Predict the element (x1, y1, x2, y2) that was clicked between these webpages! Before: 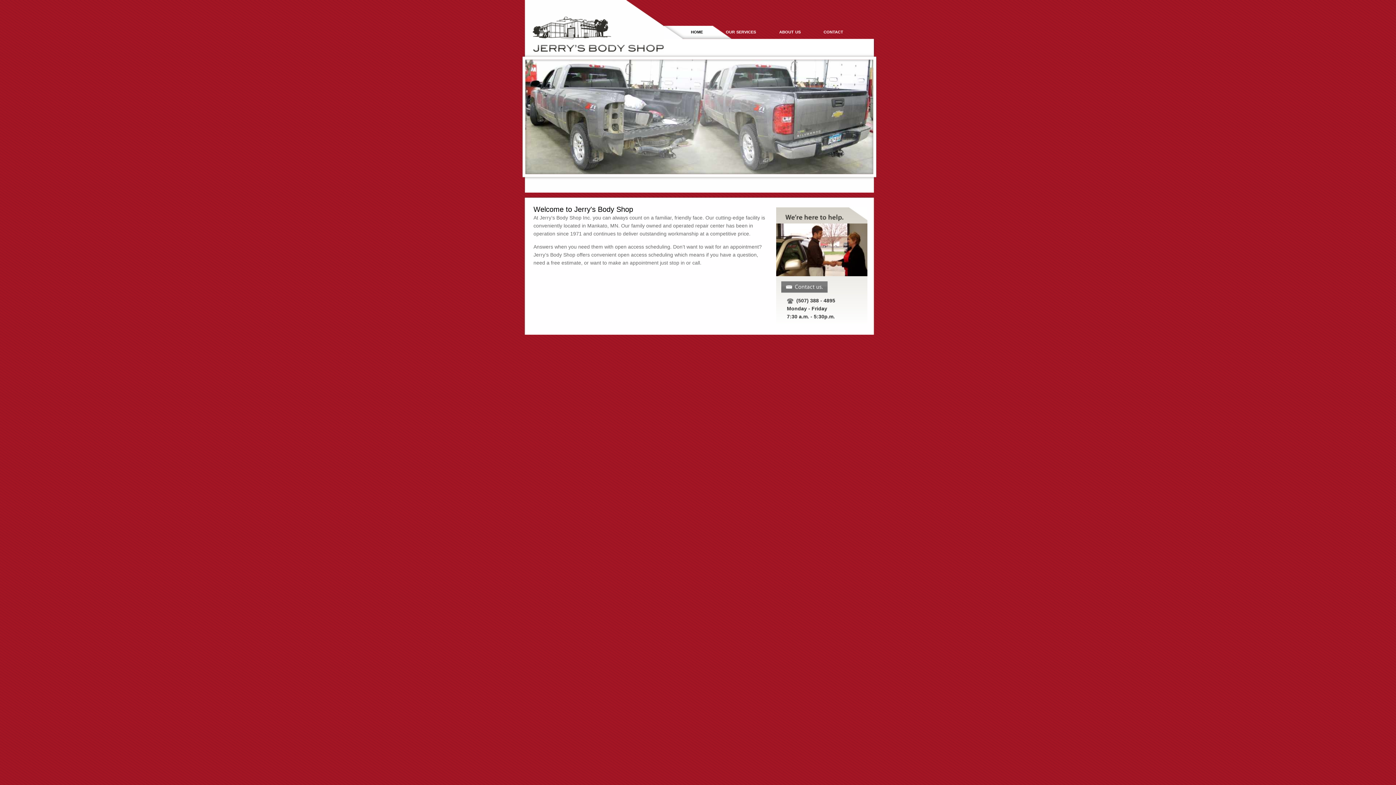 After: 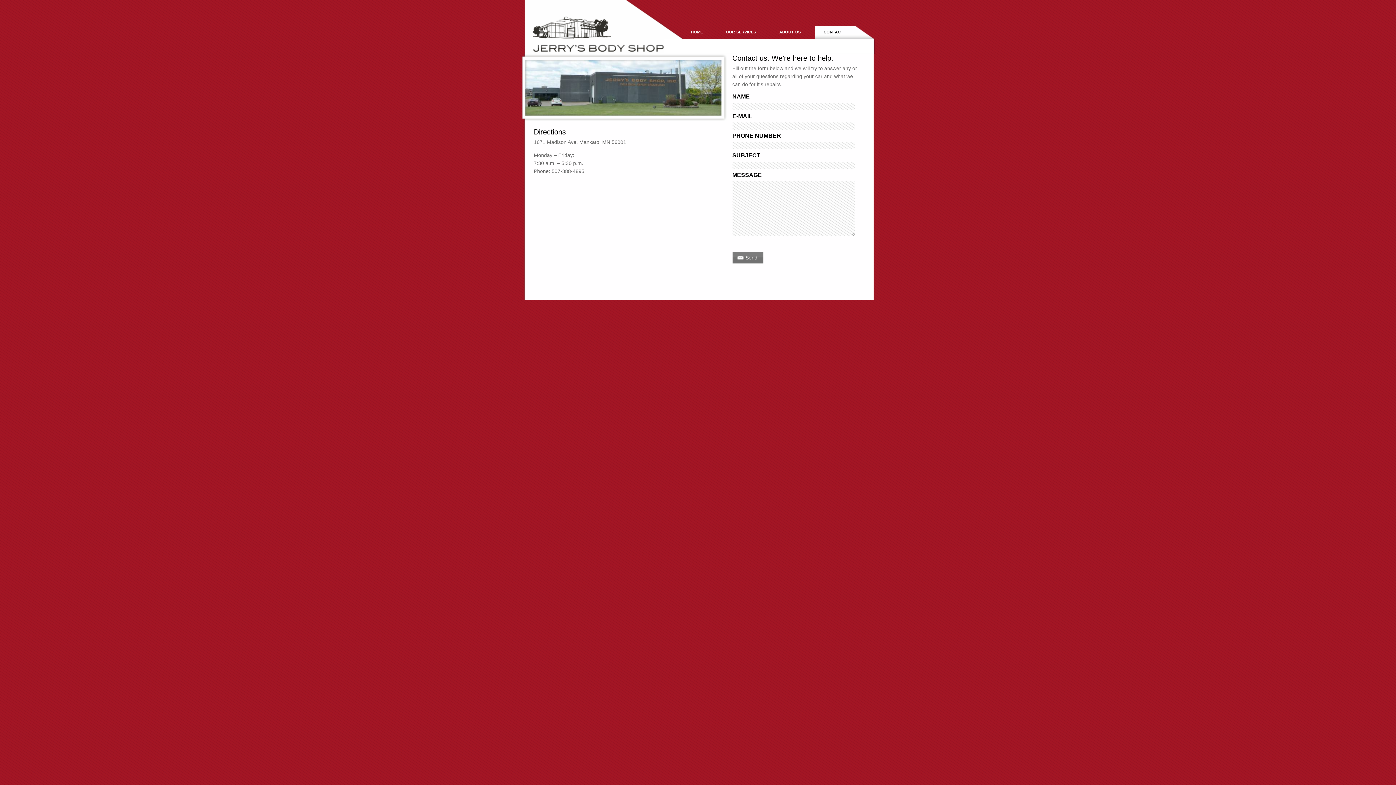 Action: bbox: (781, 281, 827, 293) label:  